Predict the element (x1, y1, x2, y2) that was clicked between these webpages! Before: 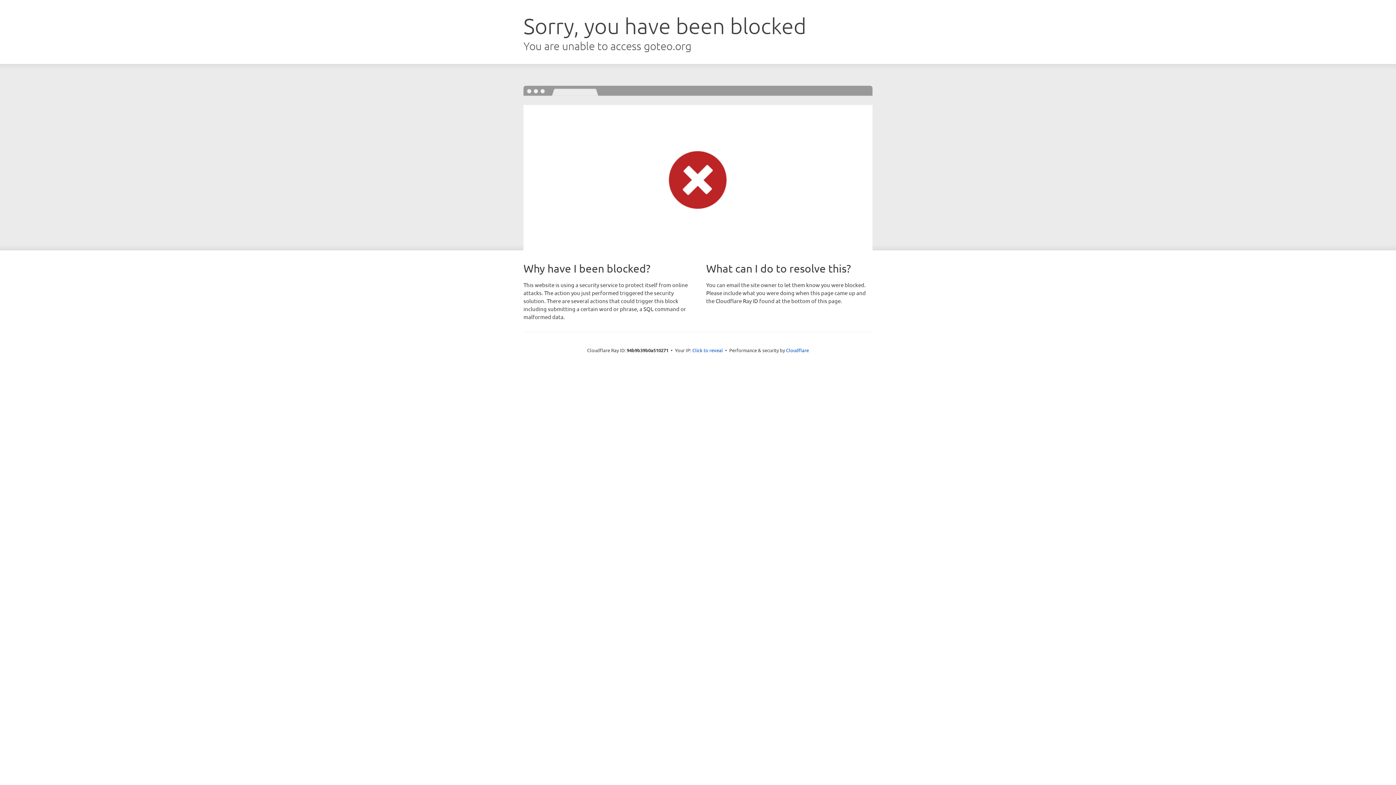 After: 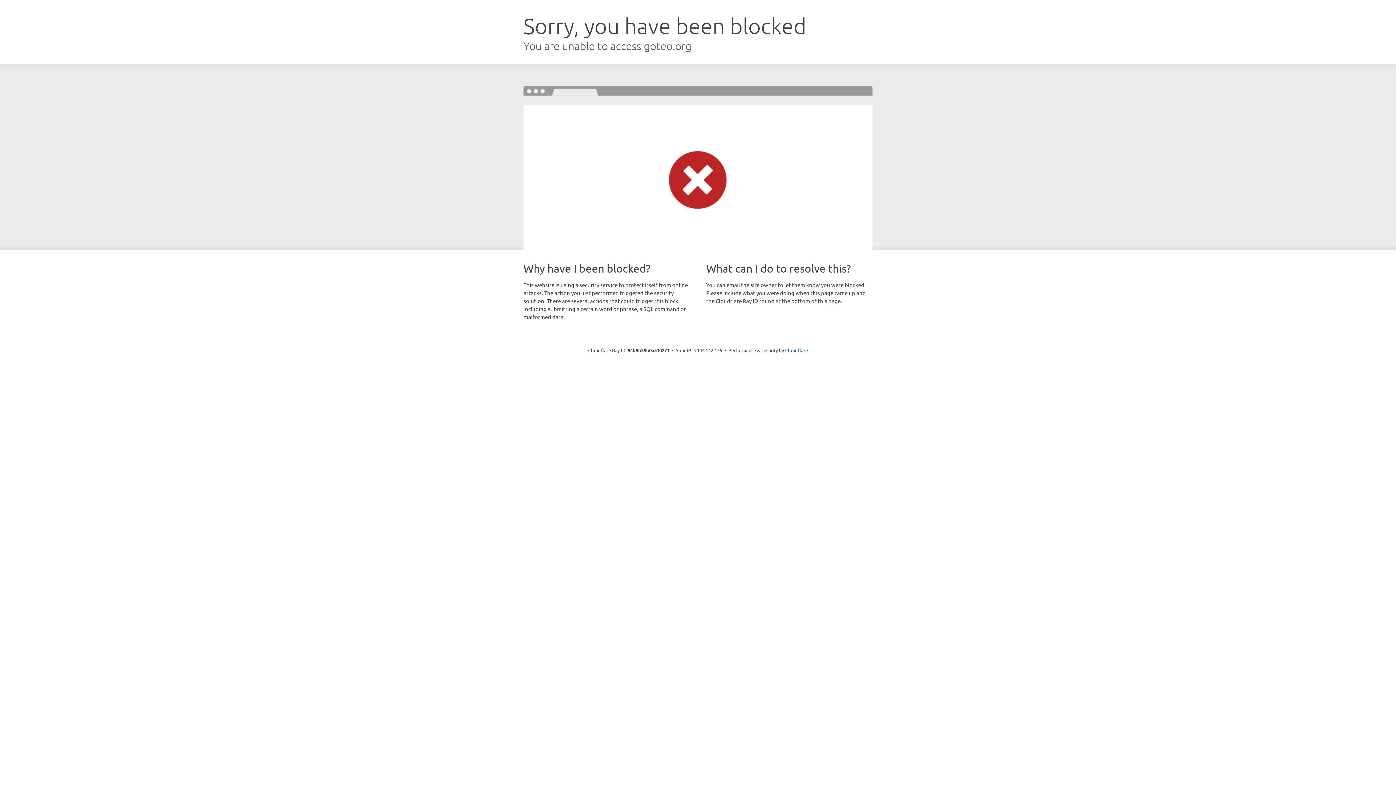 Action: bbox: (692, 346, 723, 353) label: Click to reveal